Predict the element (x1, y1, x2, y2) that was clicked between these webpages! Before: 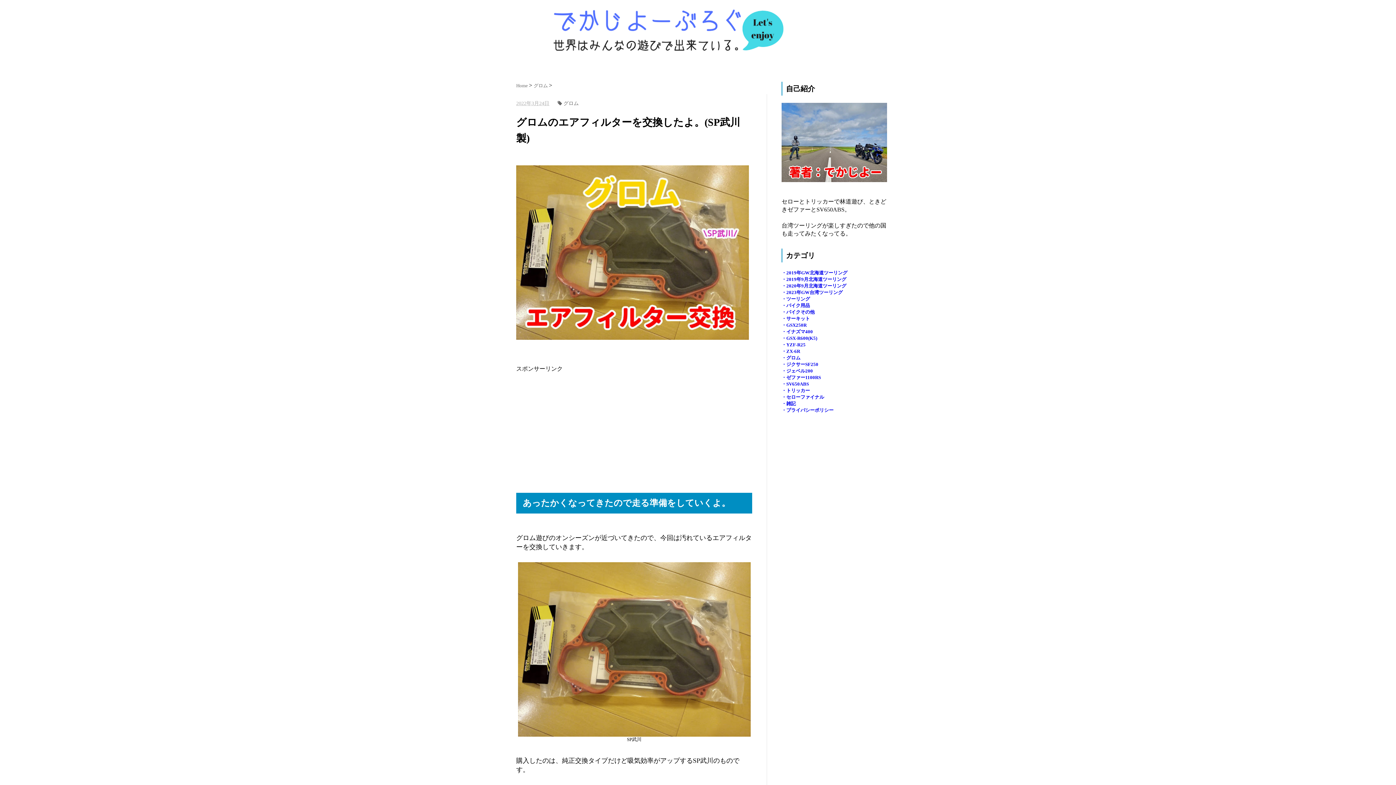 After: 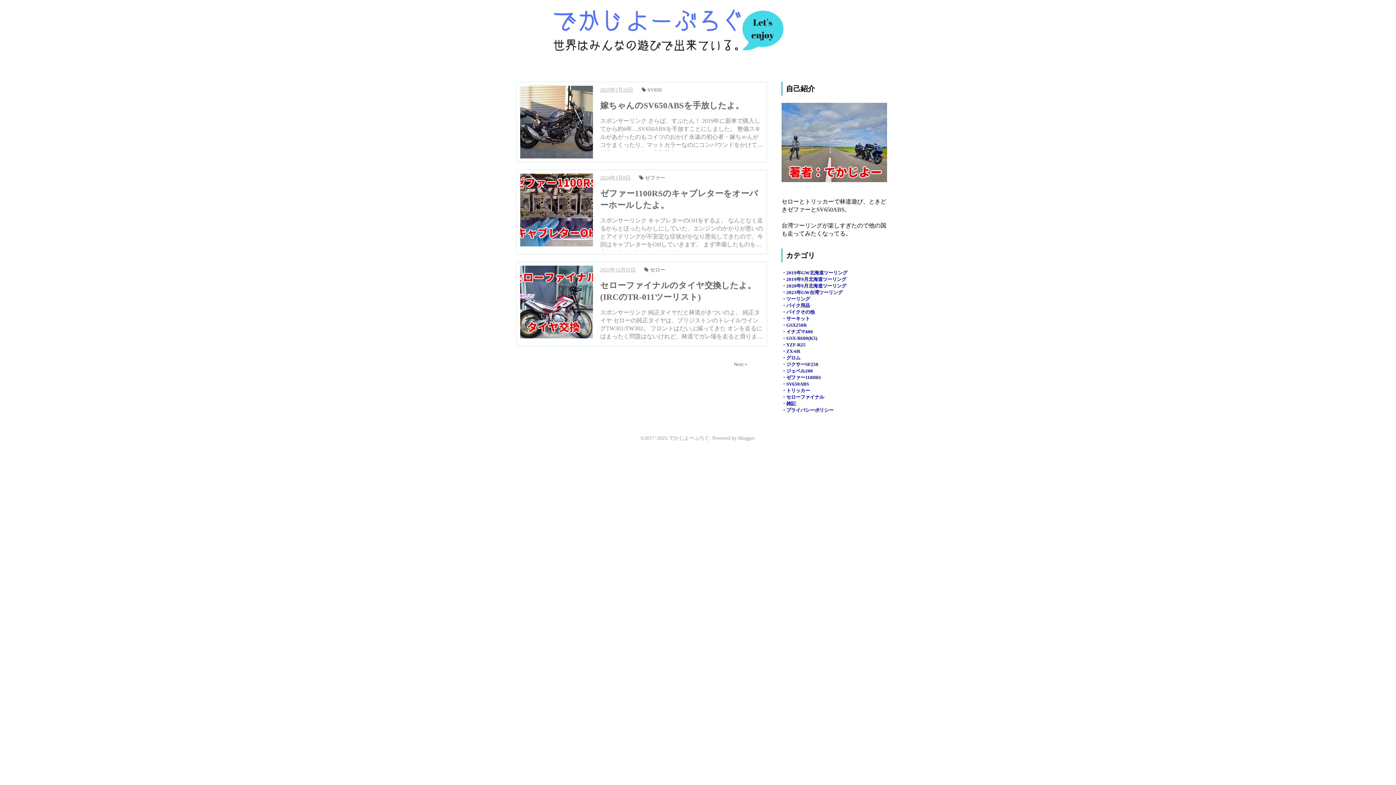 Action: bbox: (509, 8, 887, 52)